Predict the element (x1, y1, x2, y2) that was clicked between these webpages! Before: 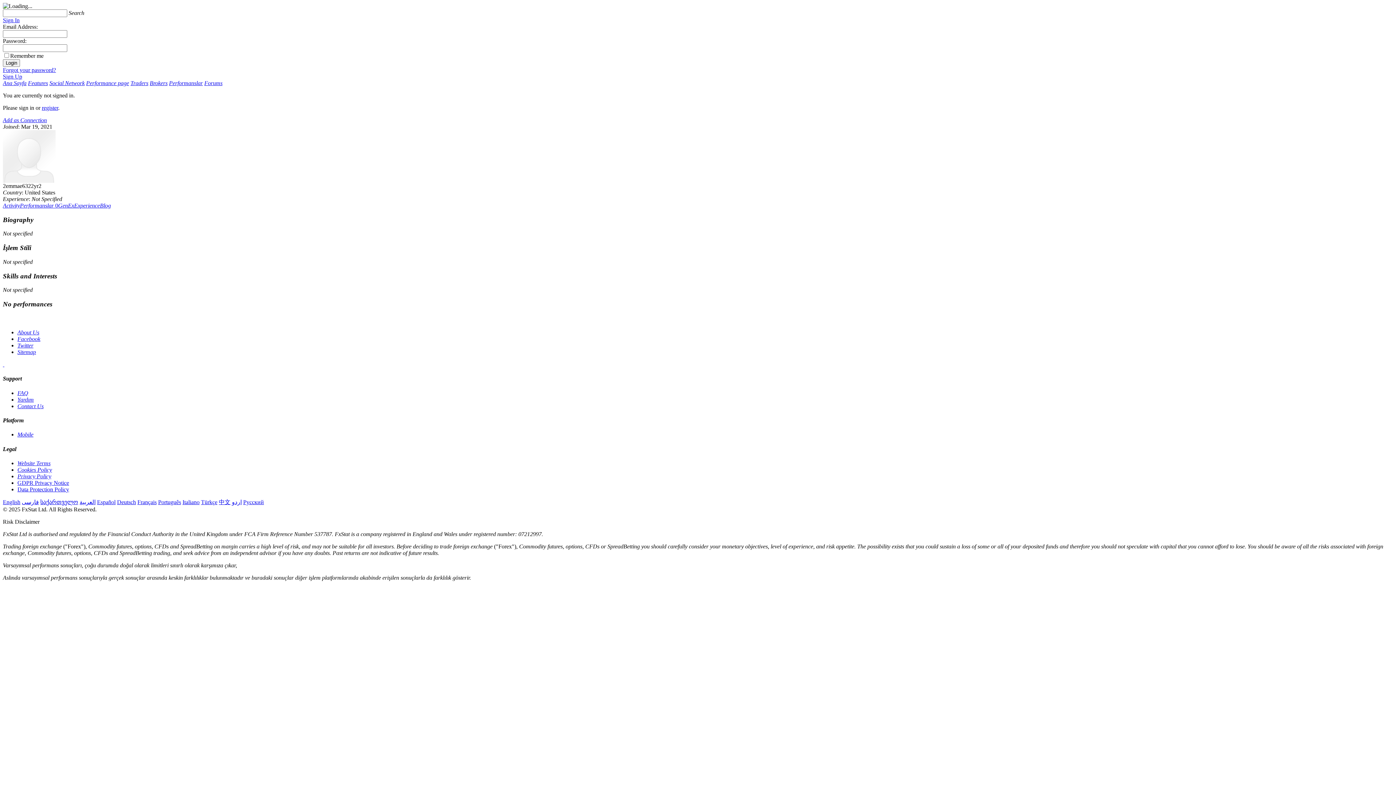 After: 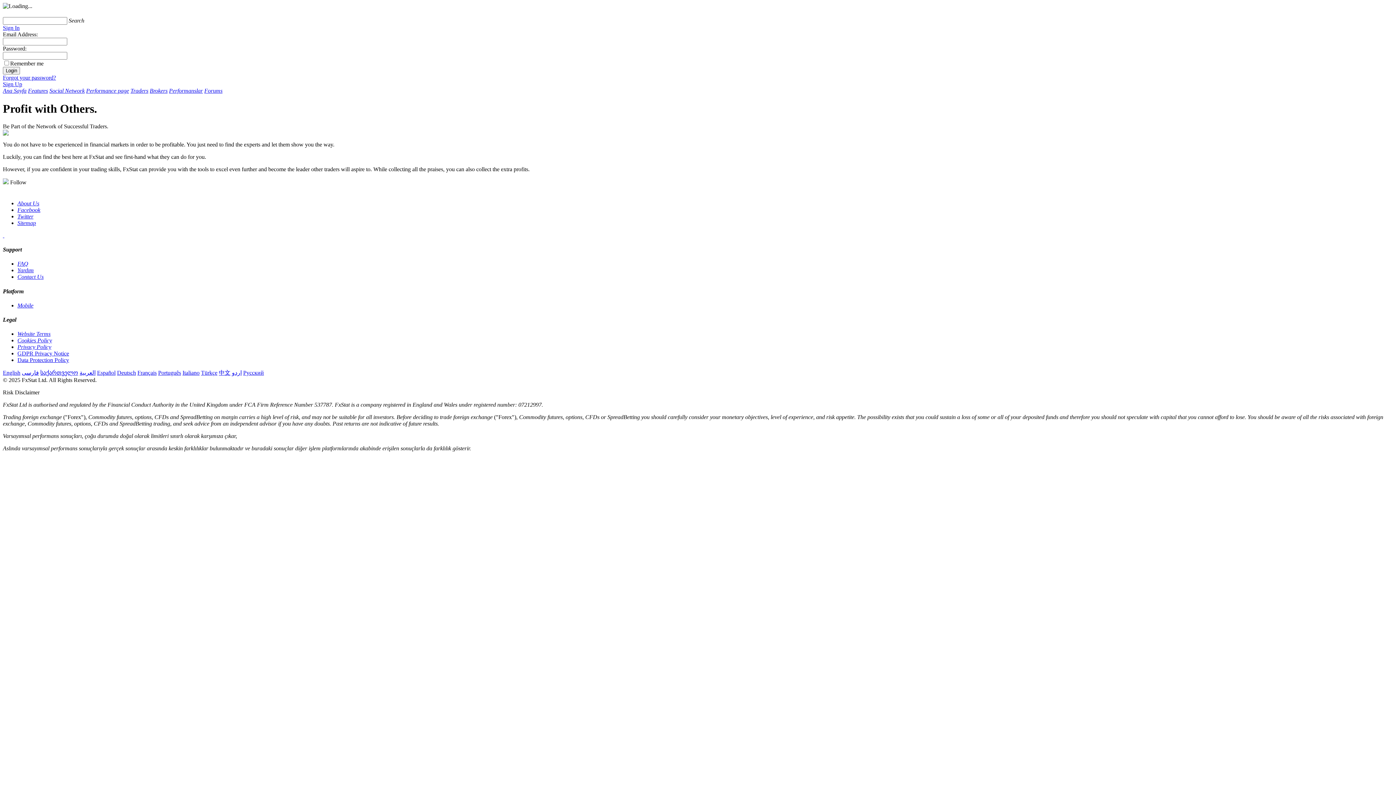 Action: bbox: (130, 80, 148, 86) label: Traders